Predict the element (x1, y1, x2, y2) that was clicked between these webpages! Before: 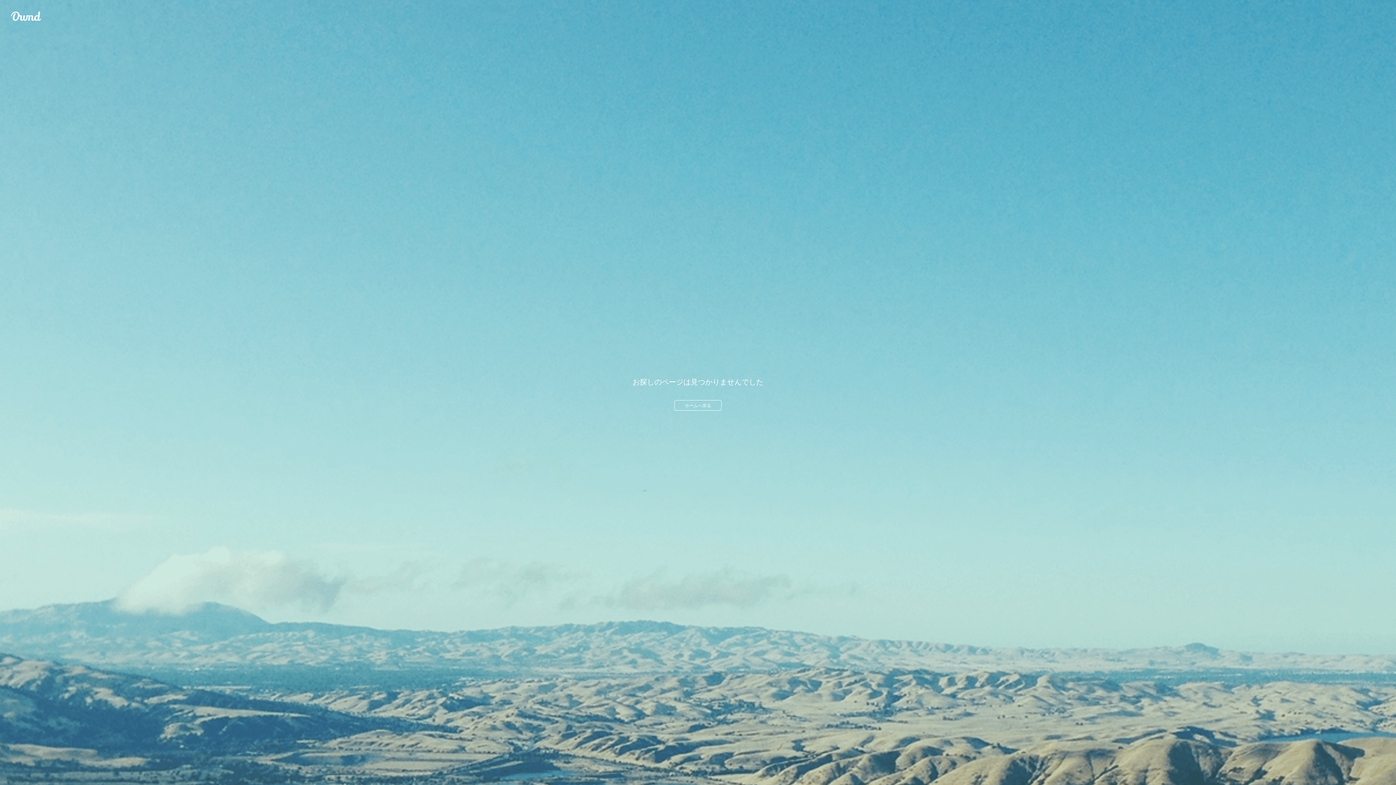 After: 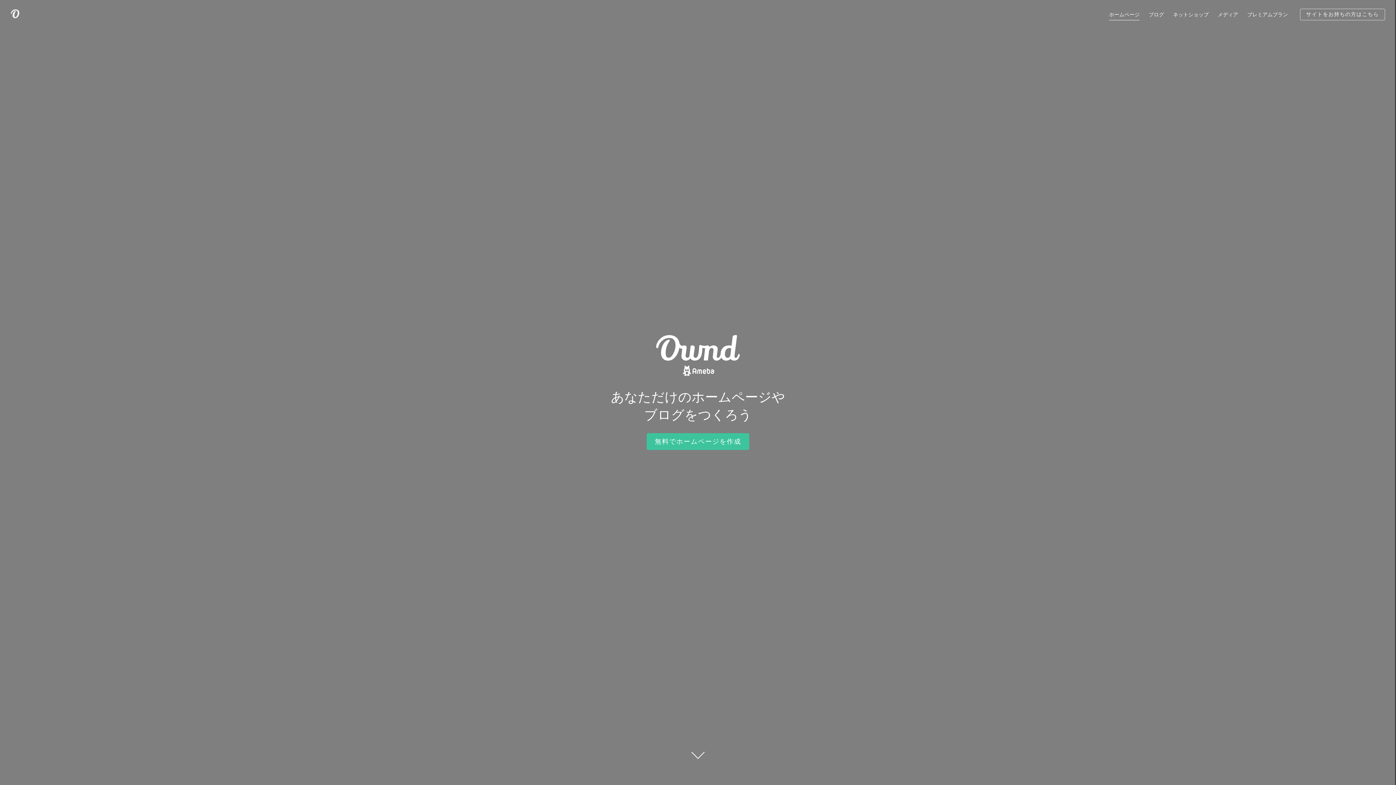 Action: label: Ameba Ownd bbox: (10, 10, 41, 21)